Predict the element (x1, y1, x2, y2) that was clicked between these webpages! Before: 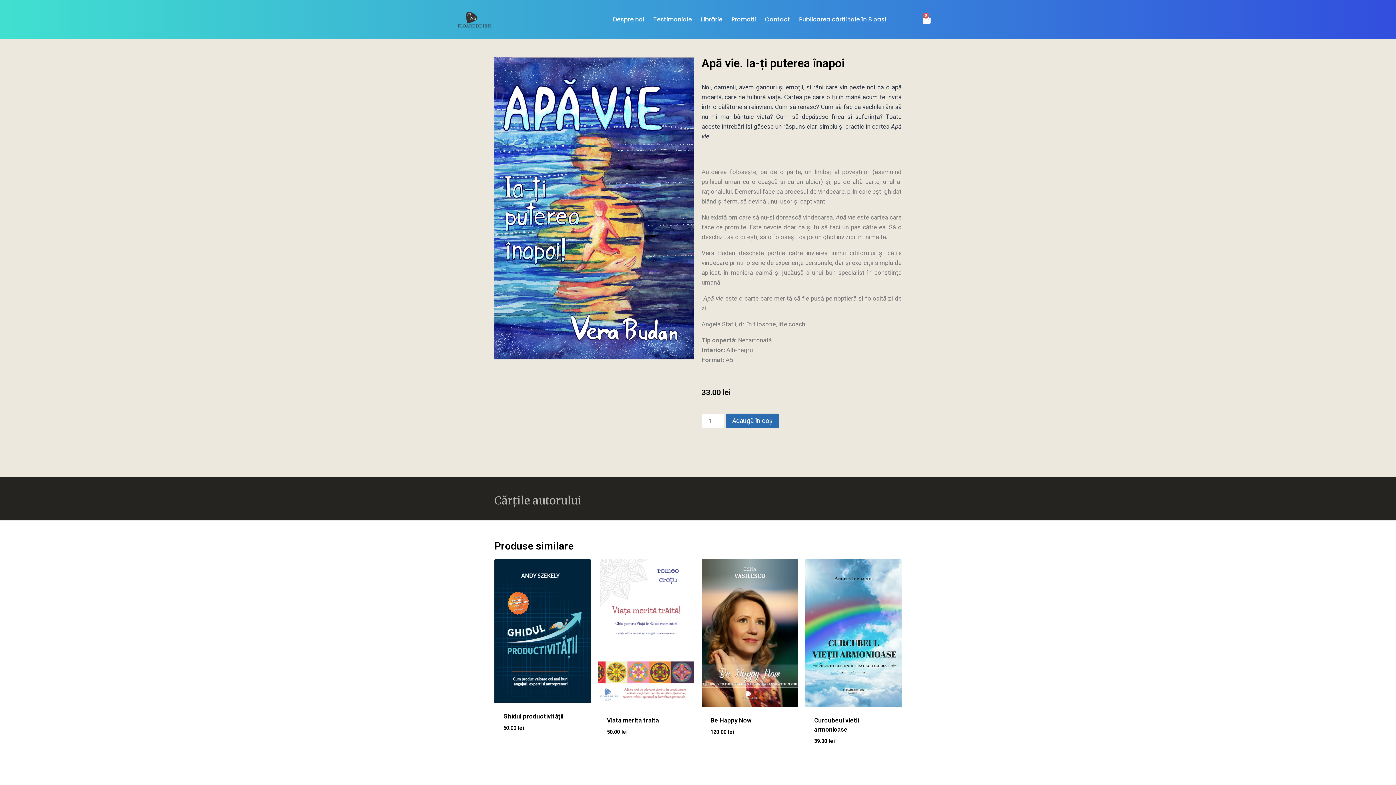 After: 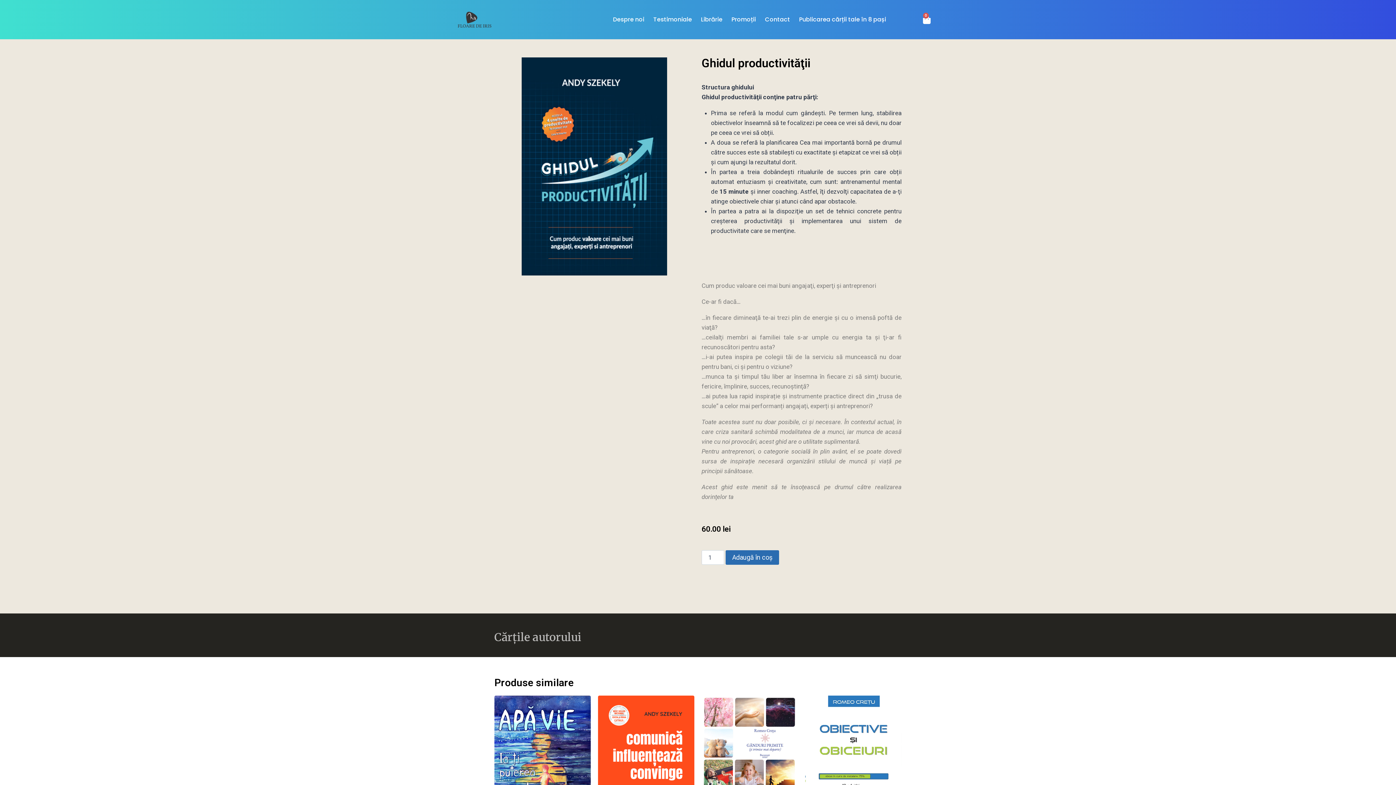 Action: bbox: (494, 559, 590, 703)